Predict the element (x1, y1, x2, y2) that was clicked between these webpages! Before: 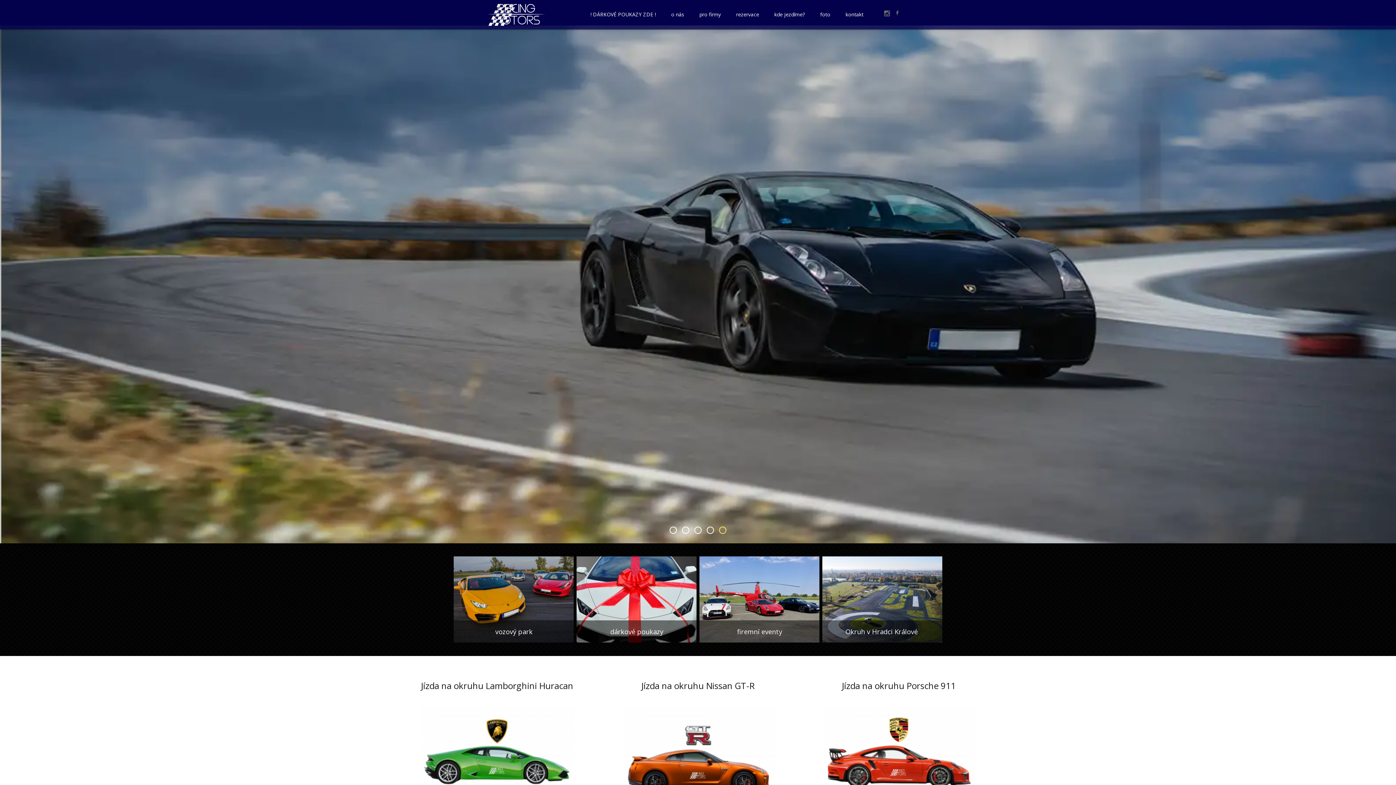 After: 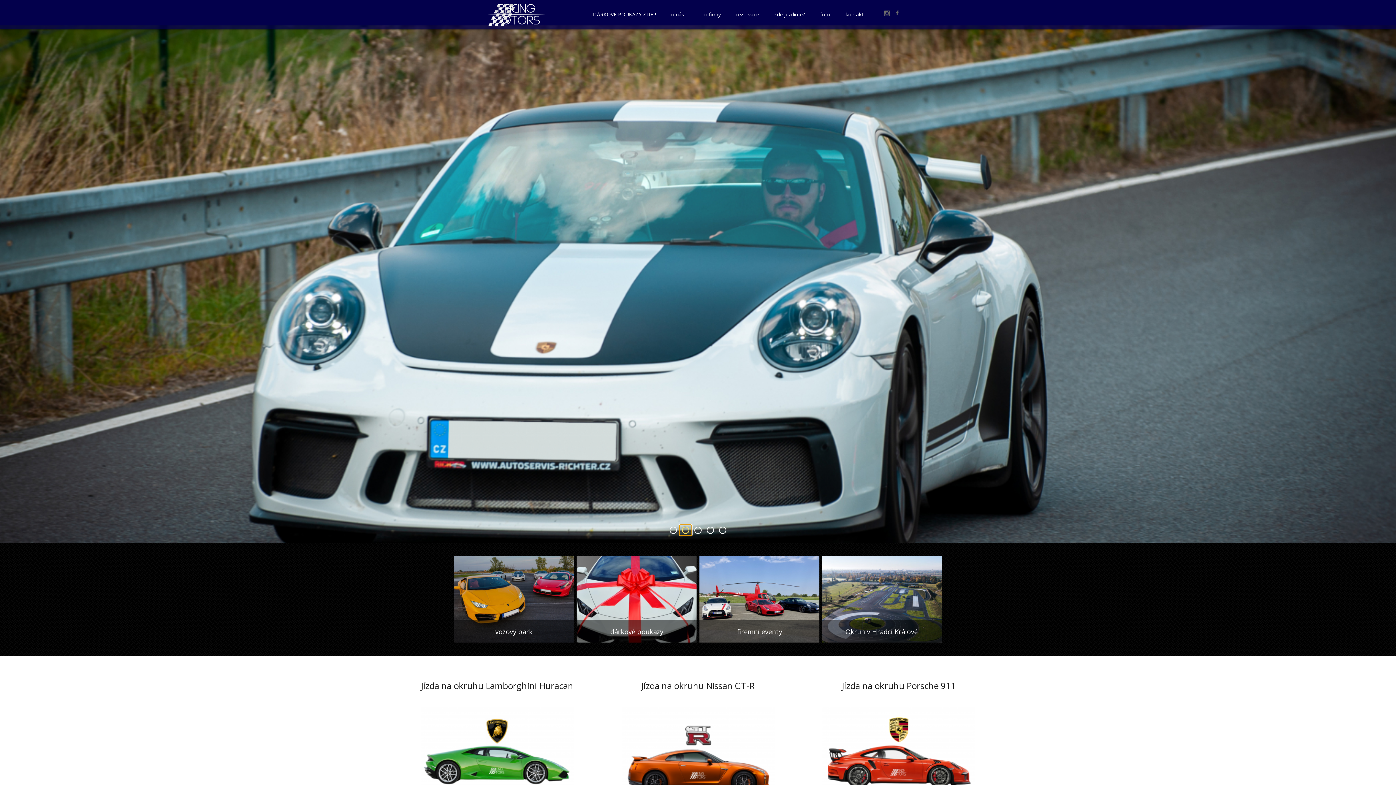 Action: bbox: (679, 524, 692, 535)